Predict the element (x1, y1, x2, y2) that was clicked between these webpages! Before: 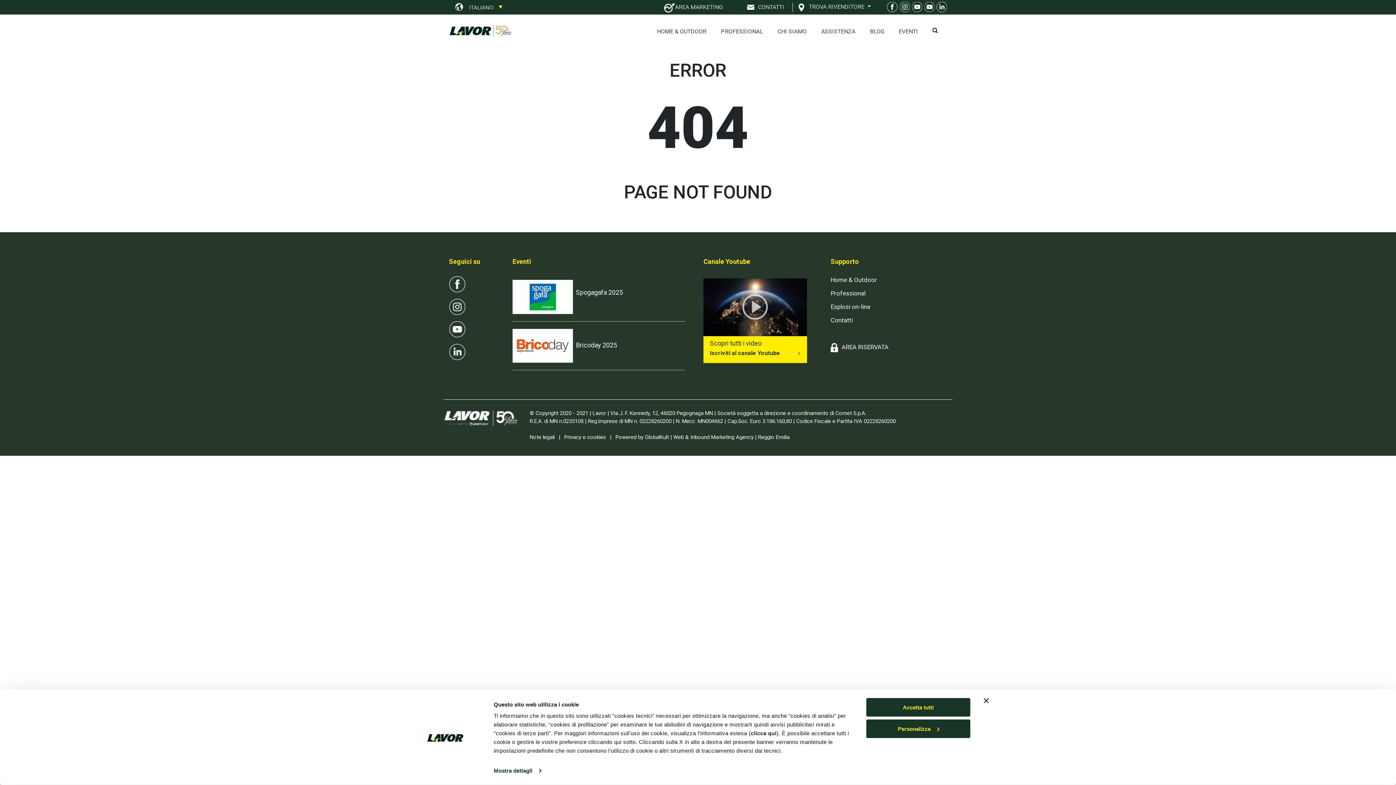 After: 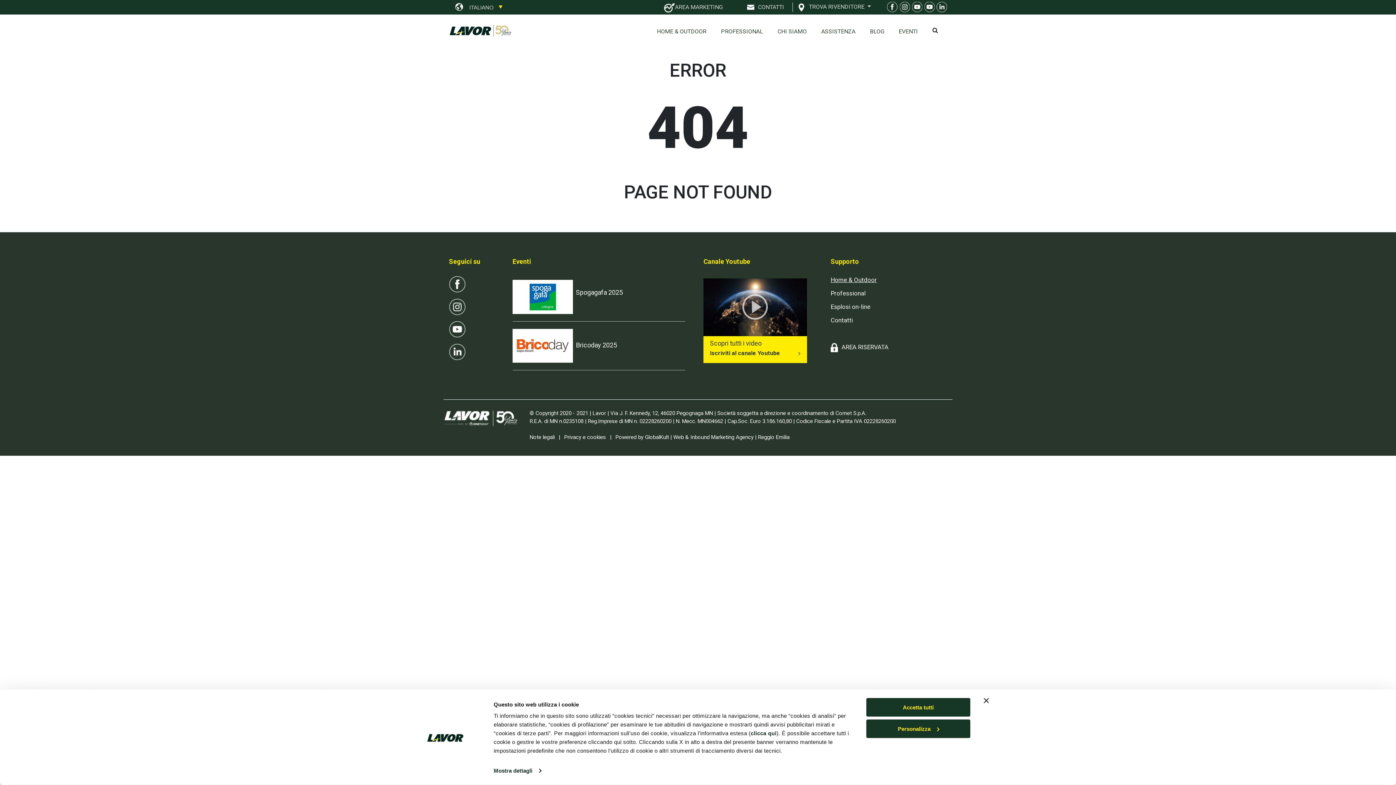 Action: label: Home & Outdoor bbox: (830, 276, 877, 283)